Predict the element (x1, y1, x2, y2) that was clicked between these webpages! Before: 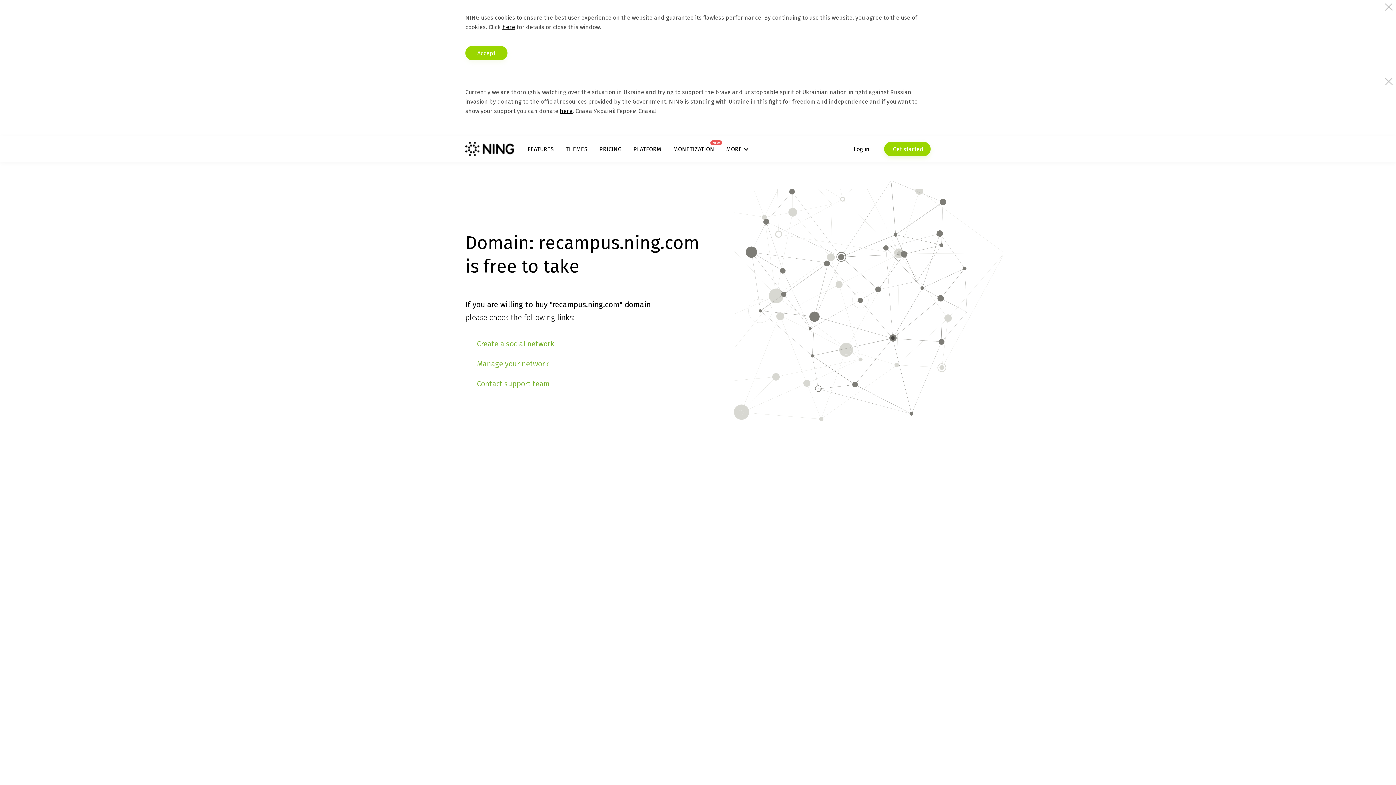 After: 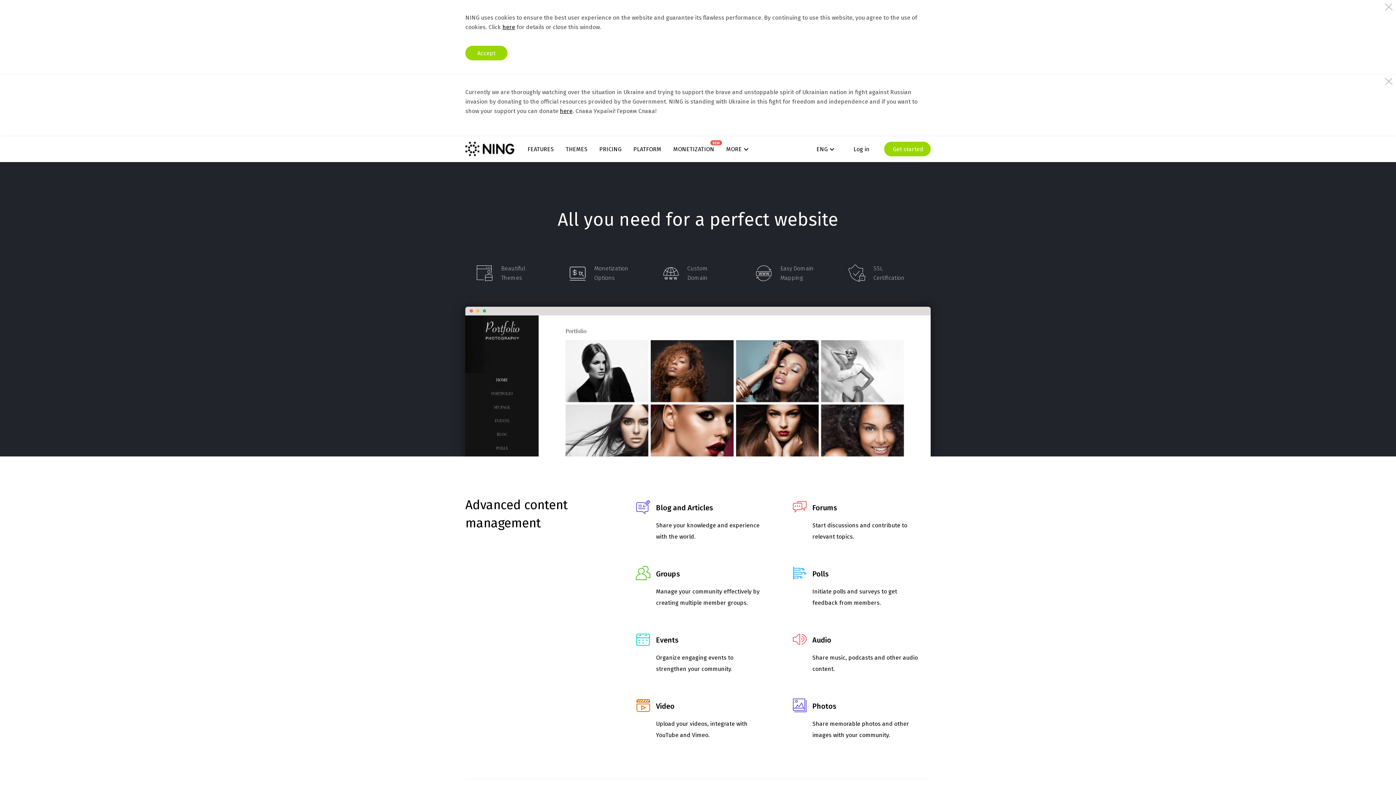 Action: bbox: (527, 145, 553, 152) label: FEATURES